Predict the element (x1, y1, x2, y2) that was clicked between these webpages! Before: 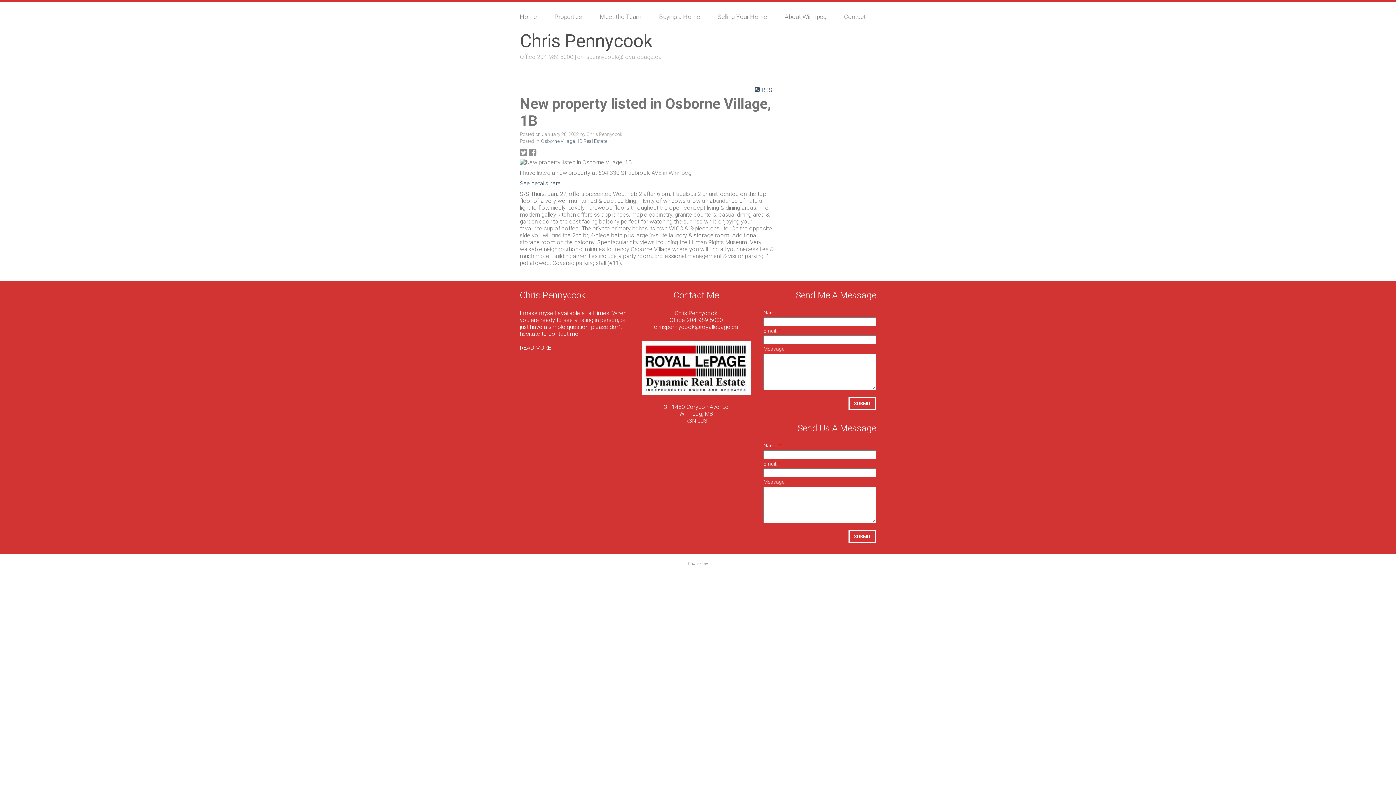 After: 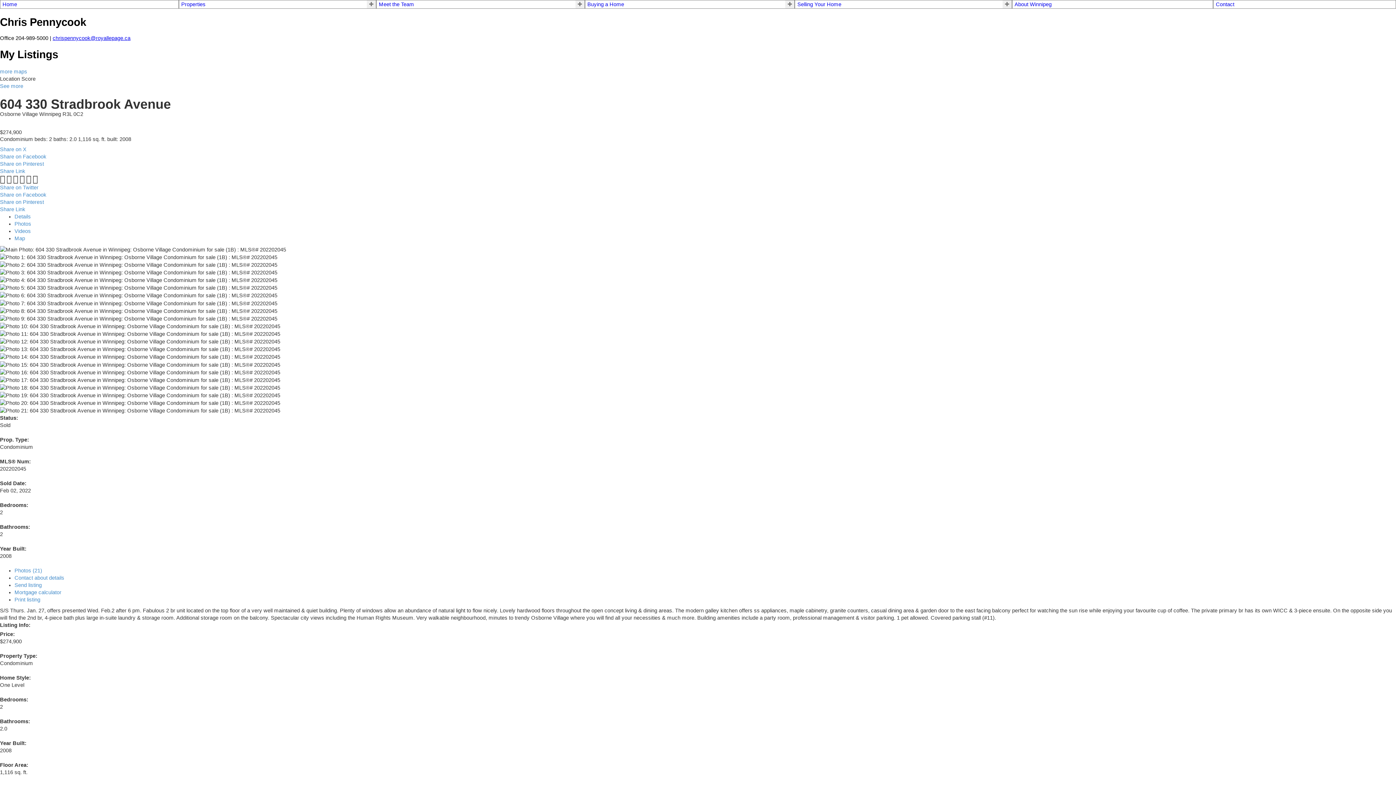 Action: bbox: (520, 180, 561, 187) label: See details here